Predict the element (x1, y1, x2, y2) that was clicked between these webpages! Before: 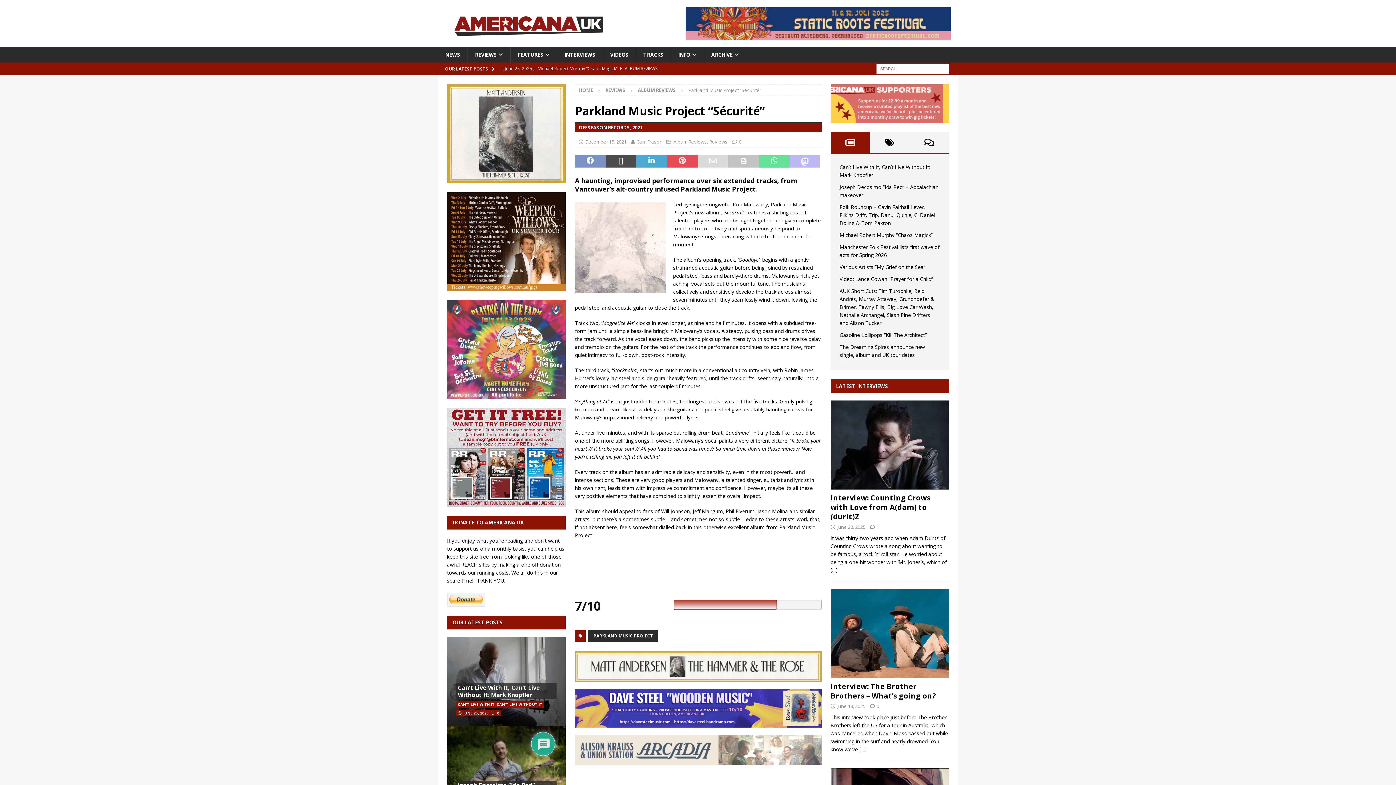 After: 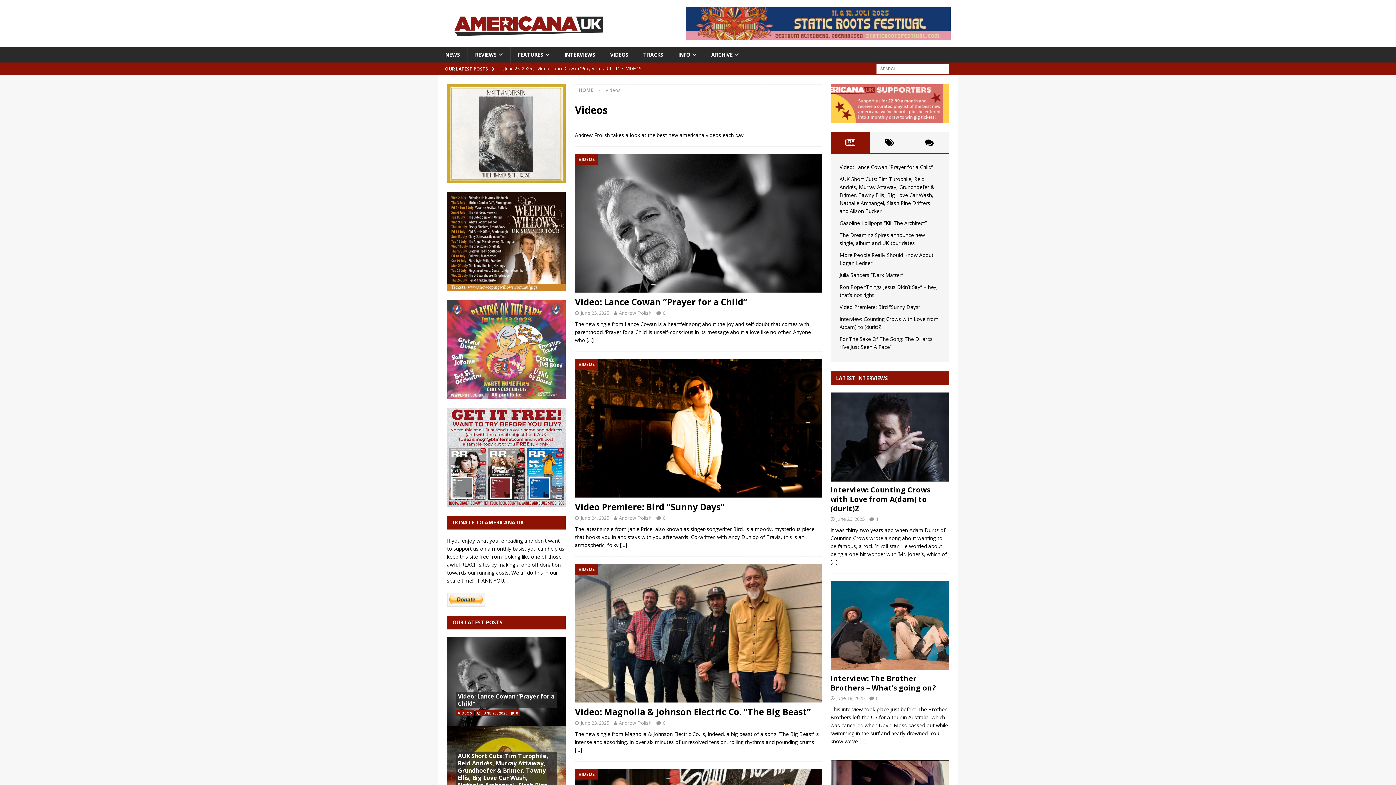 Action: bbox: (602, 47, 635, 62) label: VIDEOS